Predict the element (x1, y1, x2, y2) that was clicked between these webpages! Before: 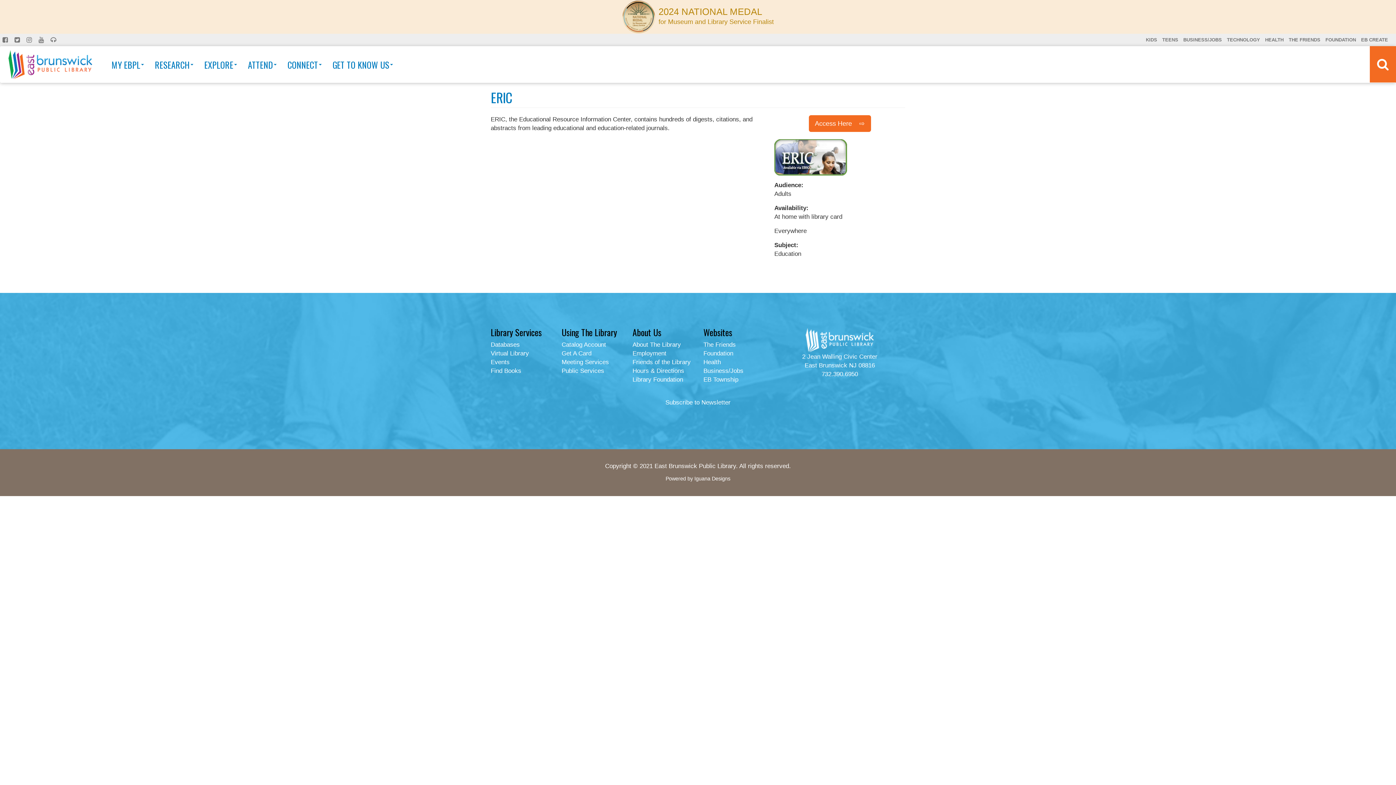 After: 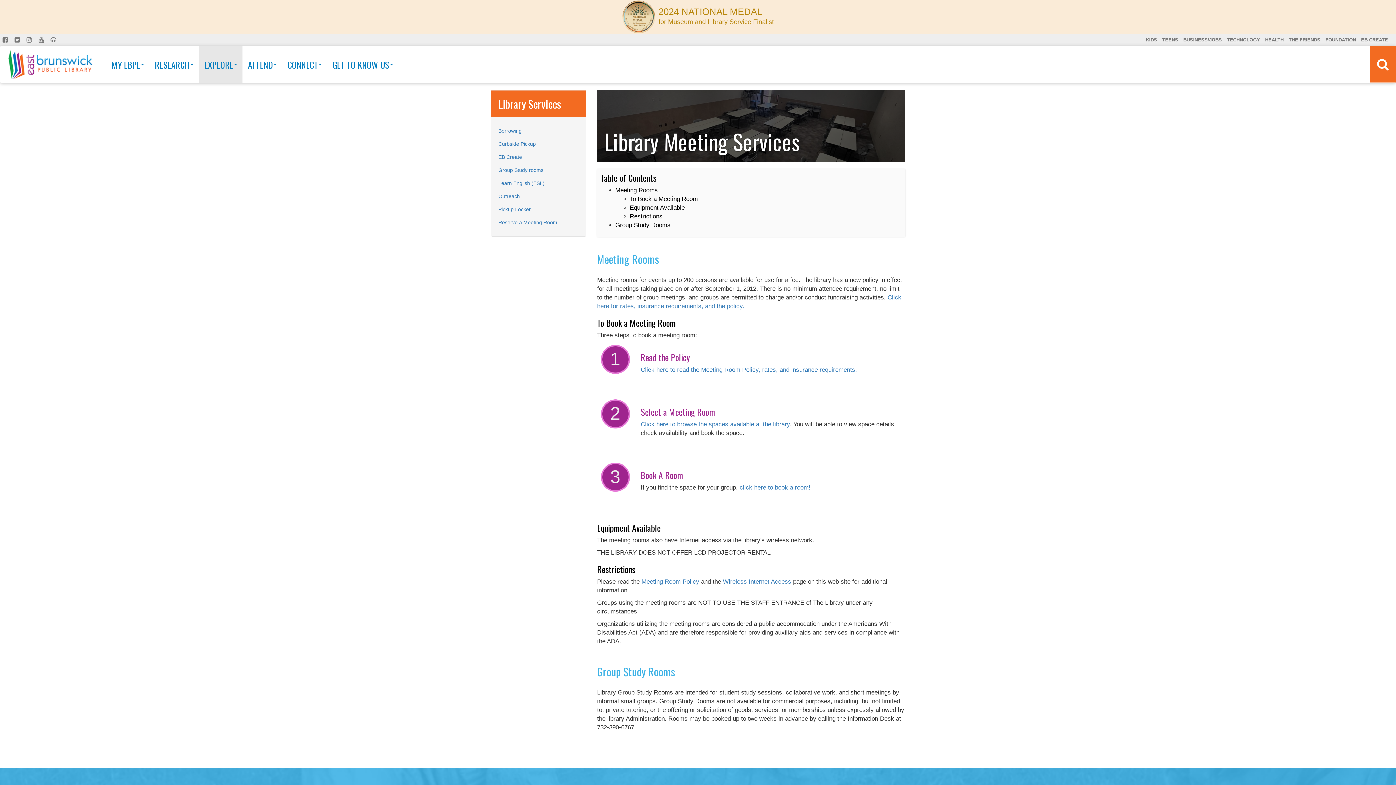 Action: label: Meeting Services bbox: (561, 359, 609, 365)